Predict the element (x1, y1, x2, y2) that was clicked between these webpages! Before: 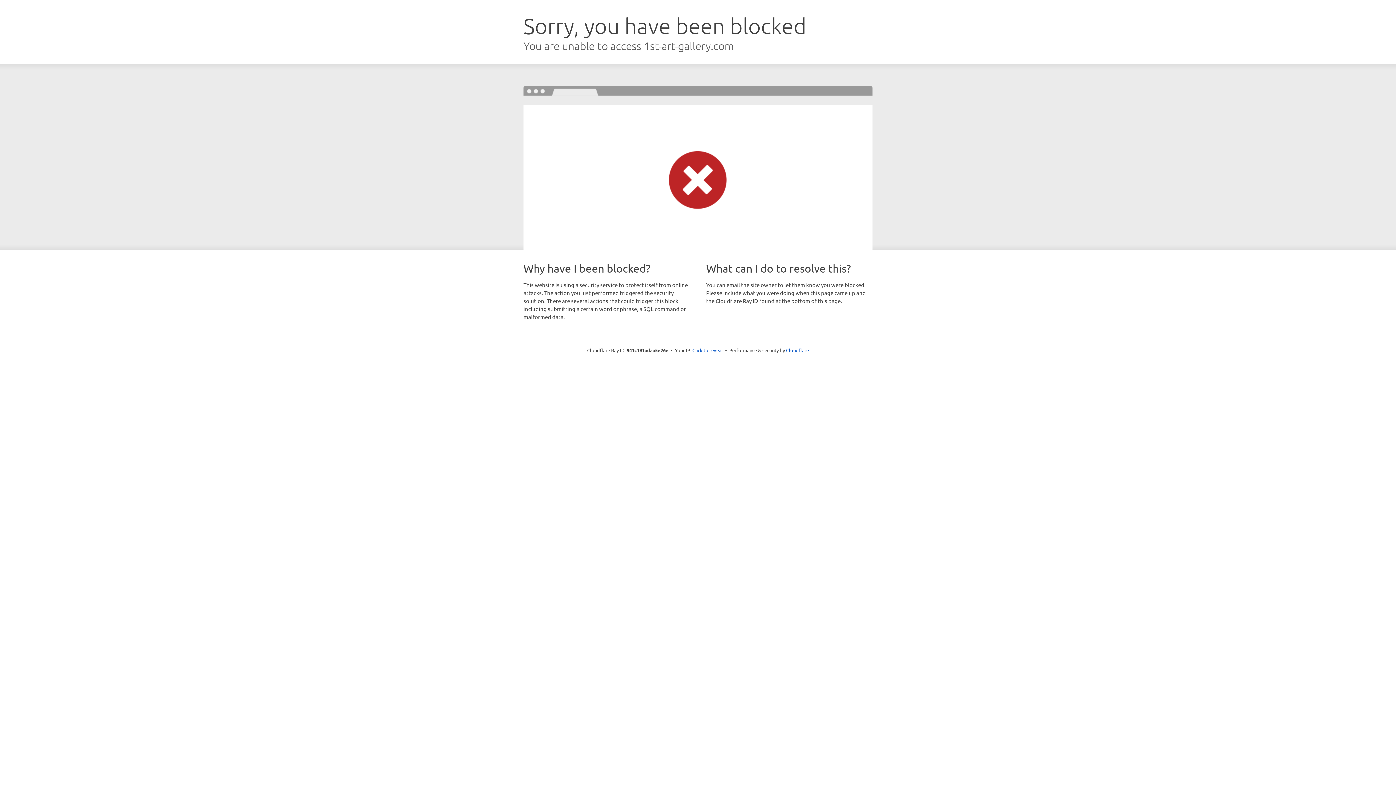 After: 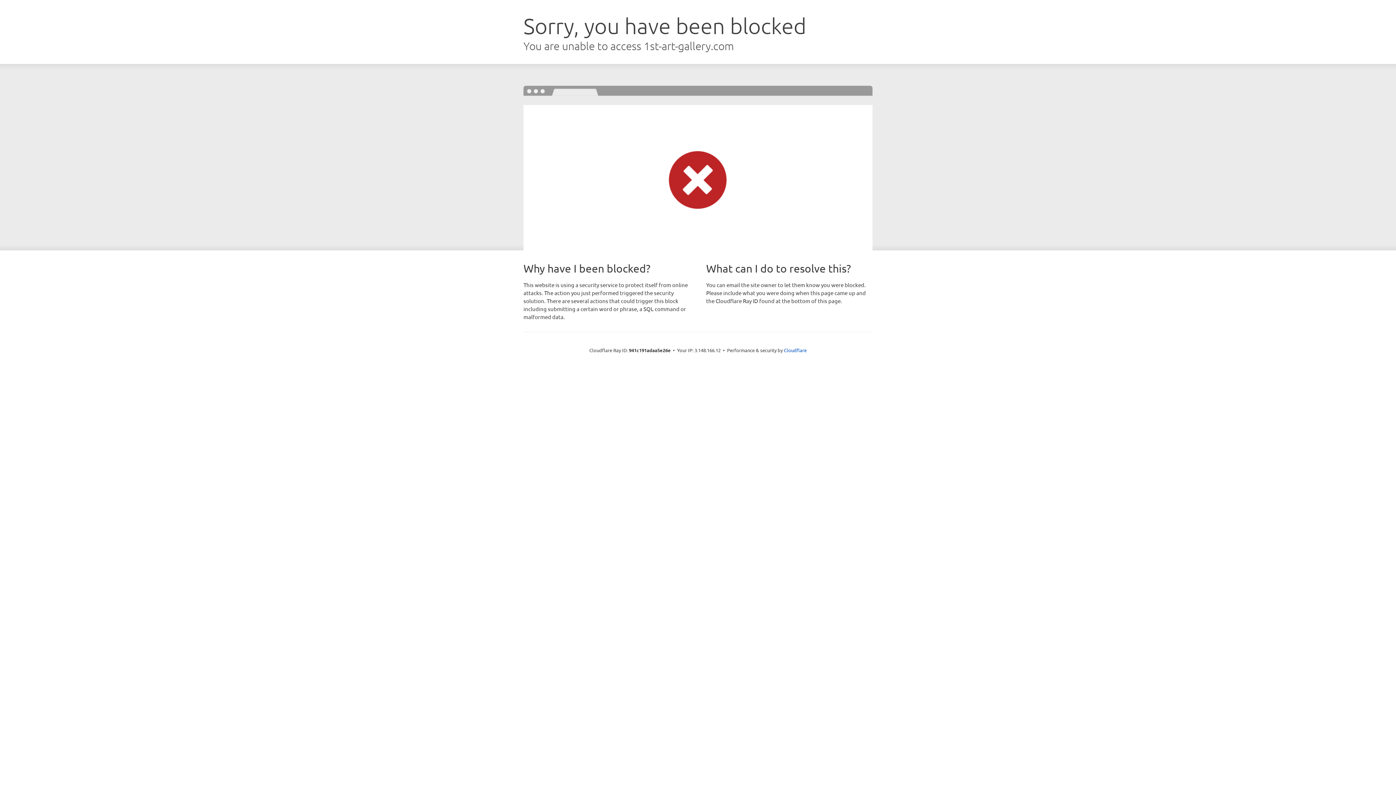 Action: bbox: (692, 346, 723, 353) label: Click to reveal